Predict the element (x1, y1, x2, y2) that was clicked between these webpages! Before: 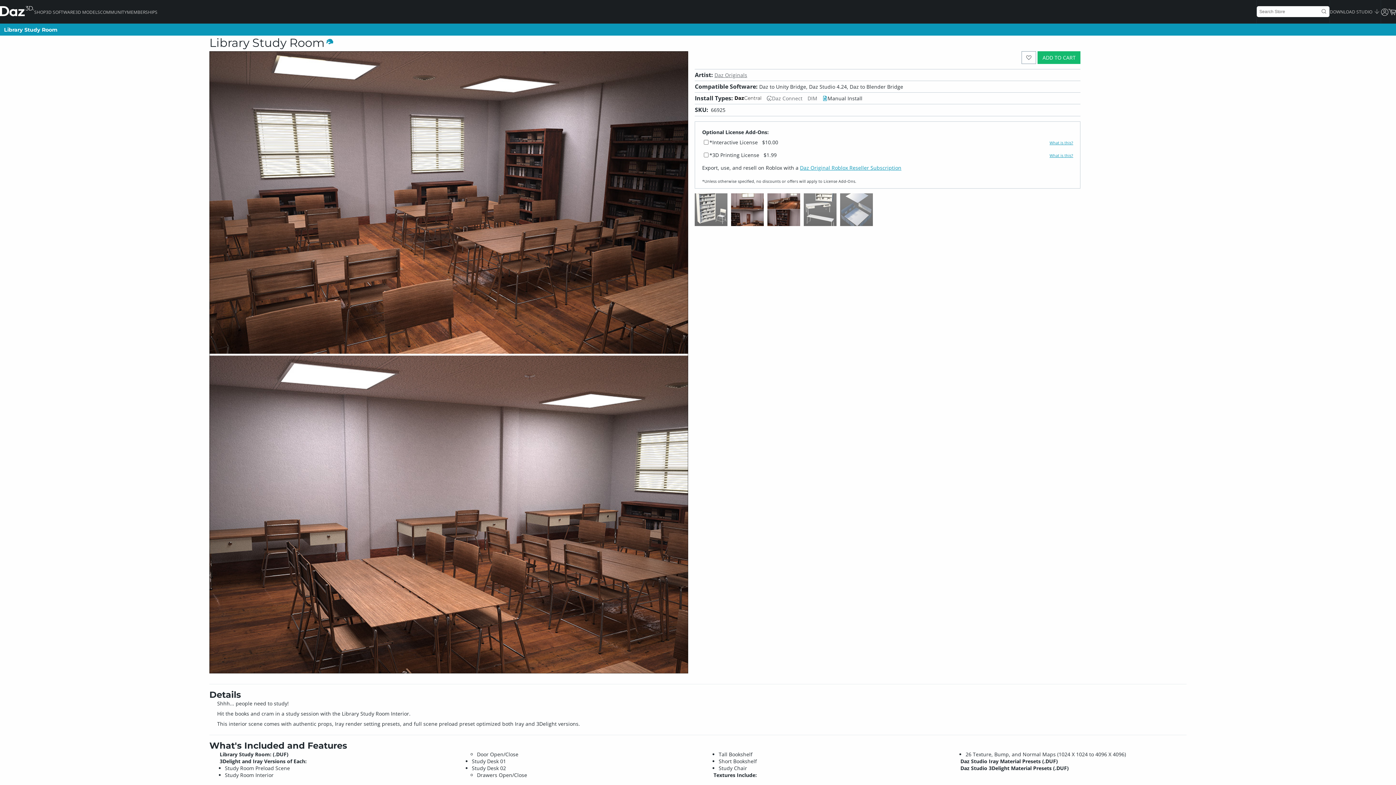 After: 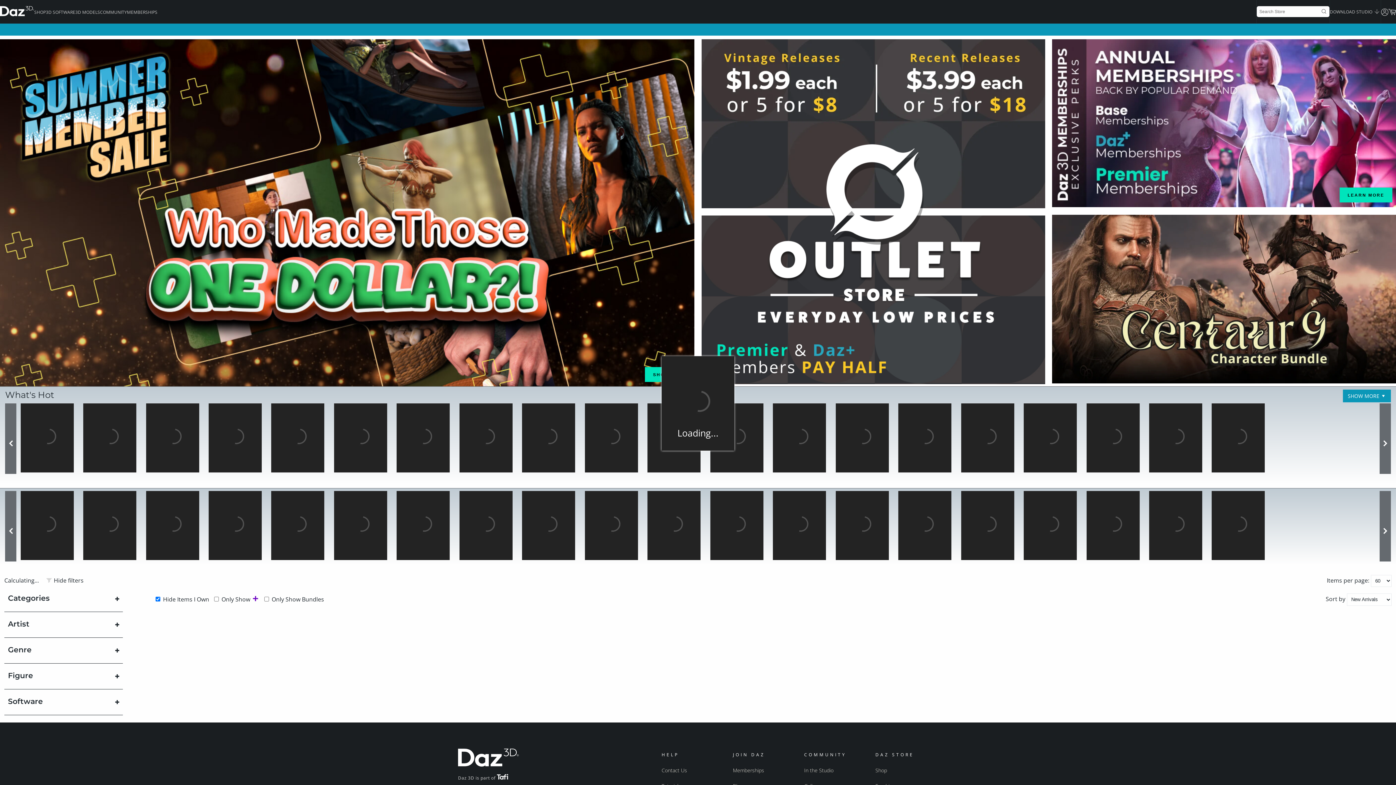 Action: label: 3D MODELS bbox: (75, 9, 100, 16)